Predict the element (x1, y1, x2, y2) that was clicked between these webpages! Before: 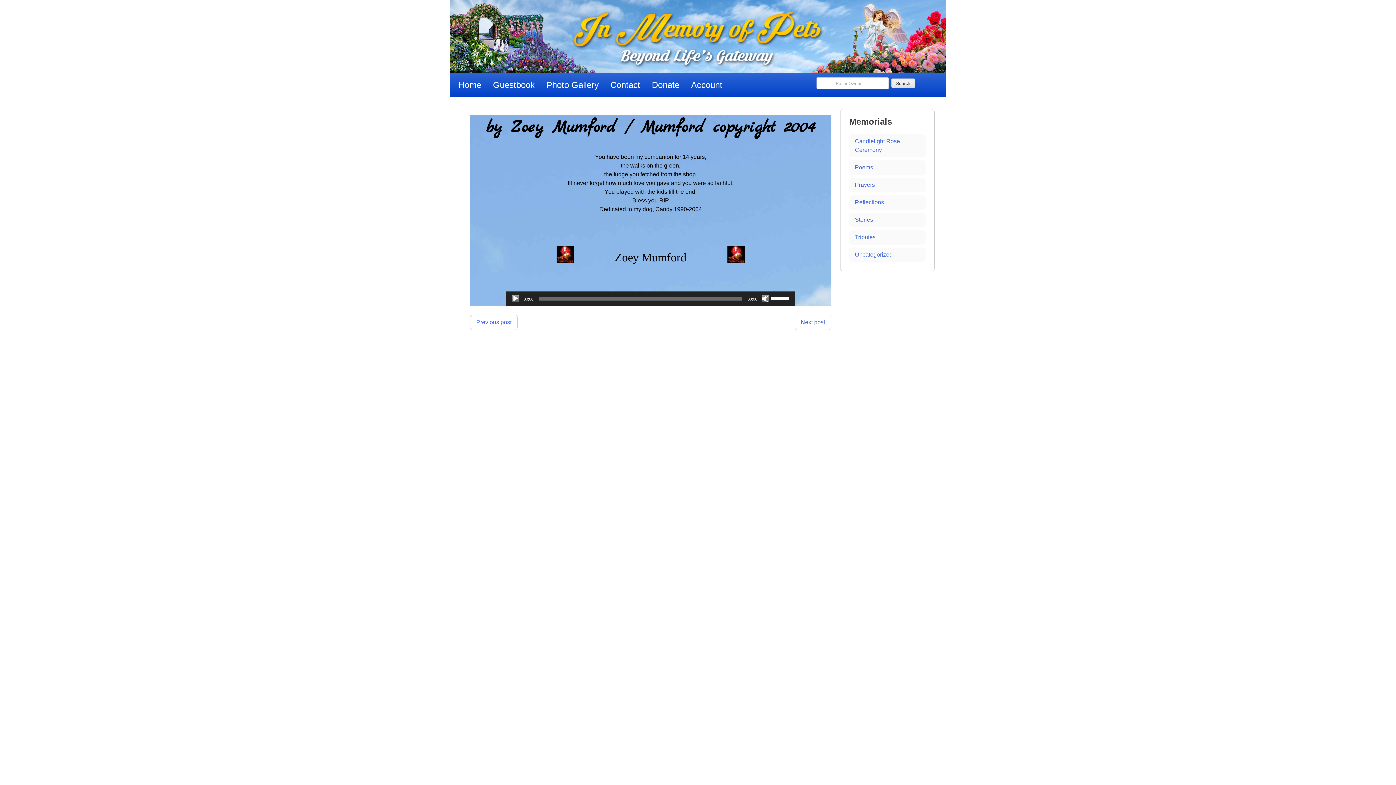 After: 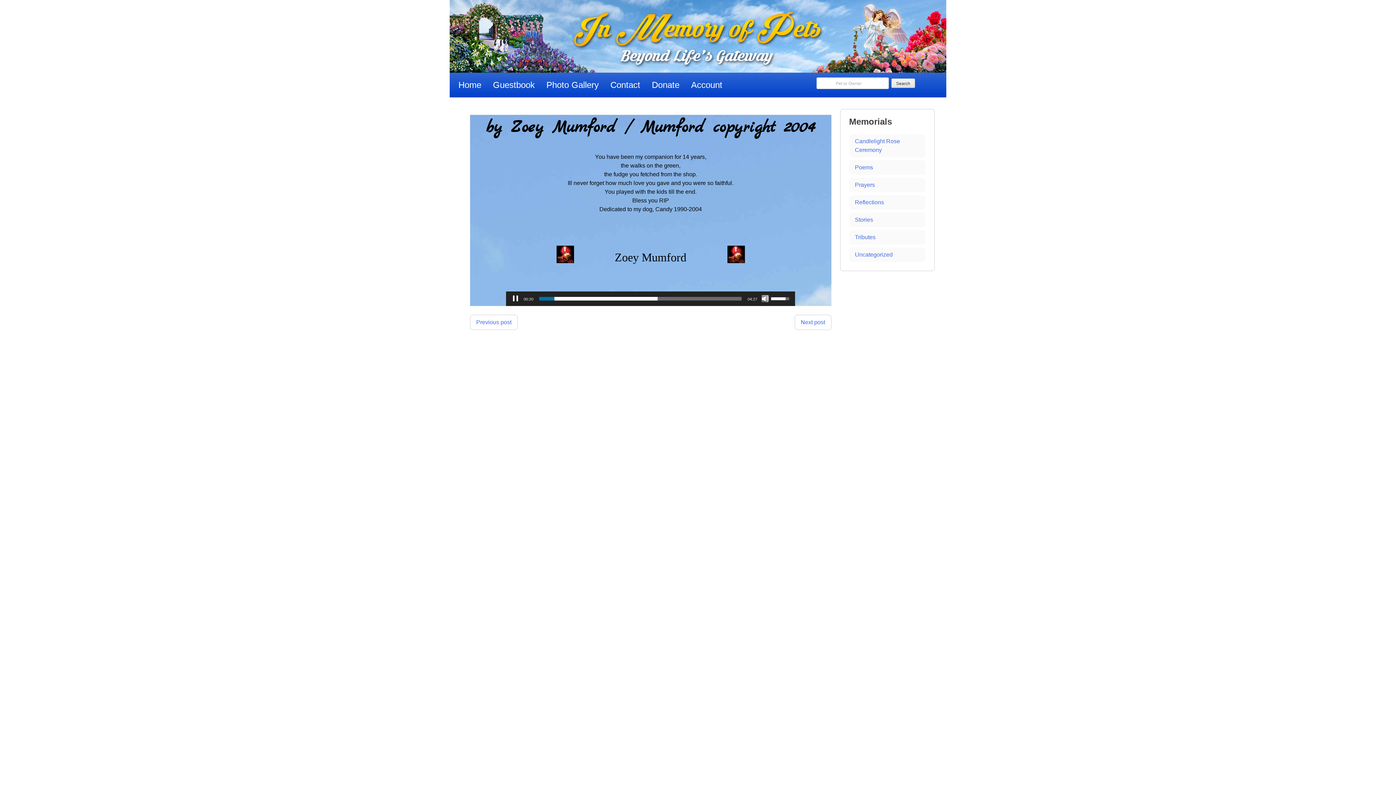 Action: bbox: (512, 295, 519, 302) label: Play